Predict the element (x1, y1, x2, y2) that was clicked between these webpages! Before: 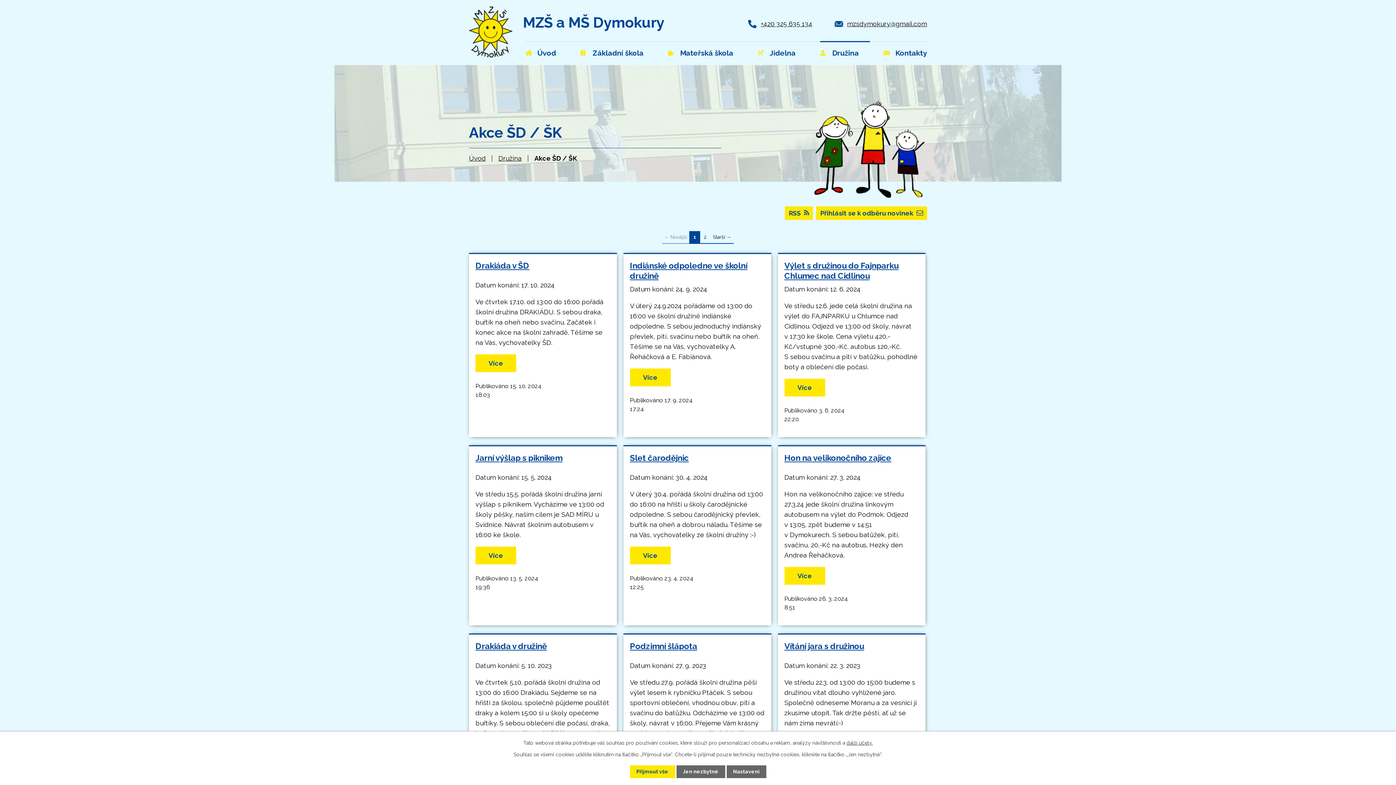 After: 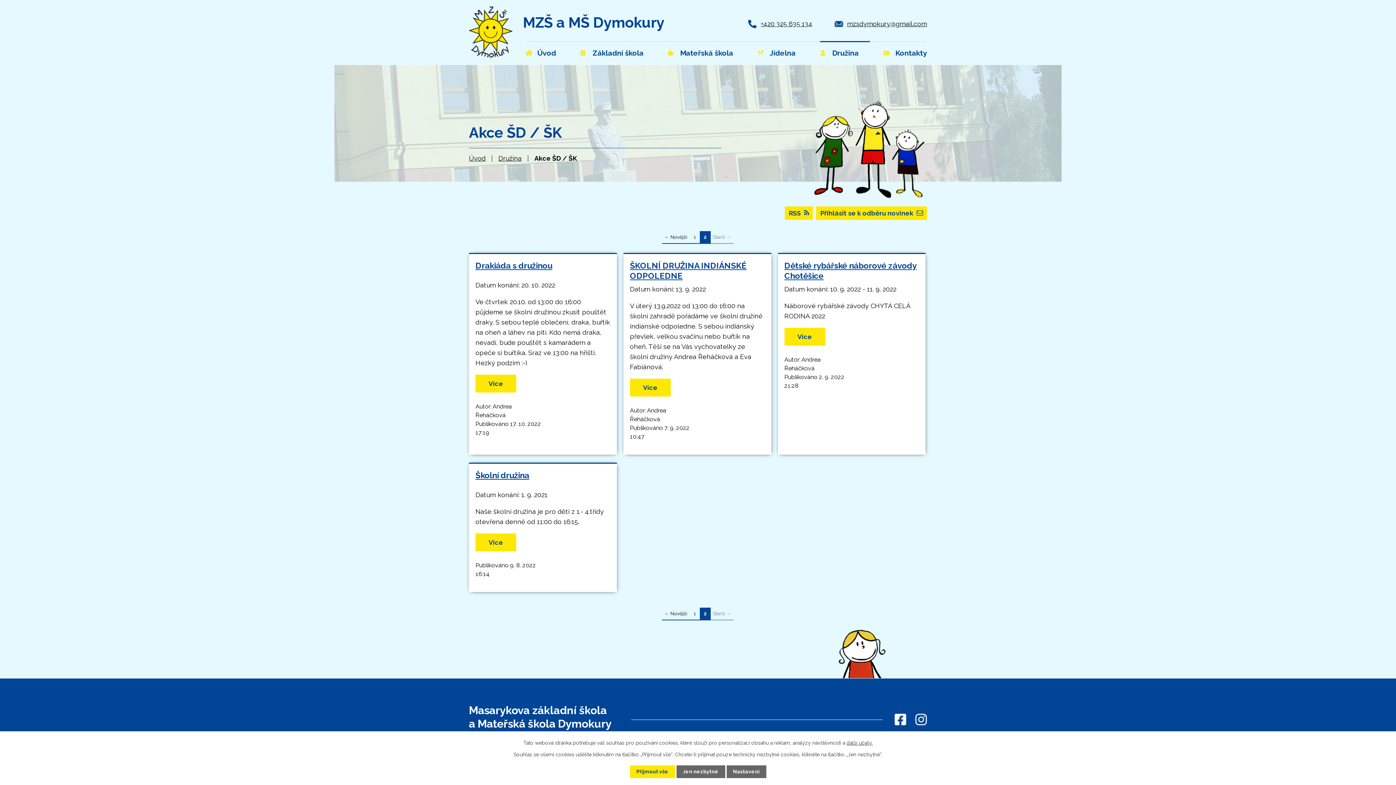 Action: label: Starší→ bbox: (710, 231, 733, 244)